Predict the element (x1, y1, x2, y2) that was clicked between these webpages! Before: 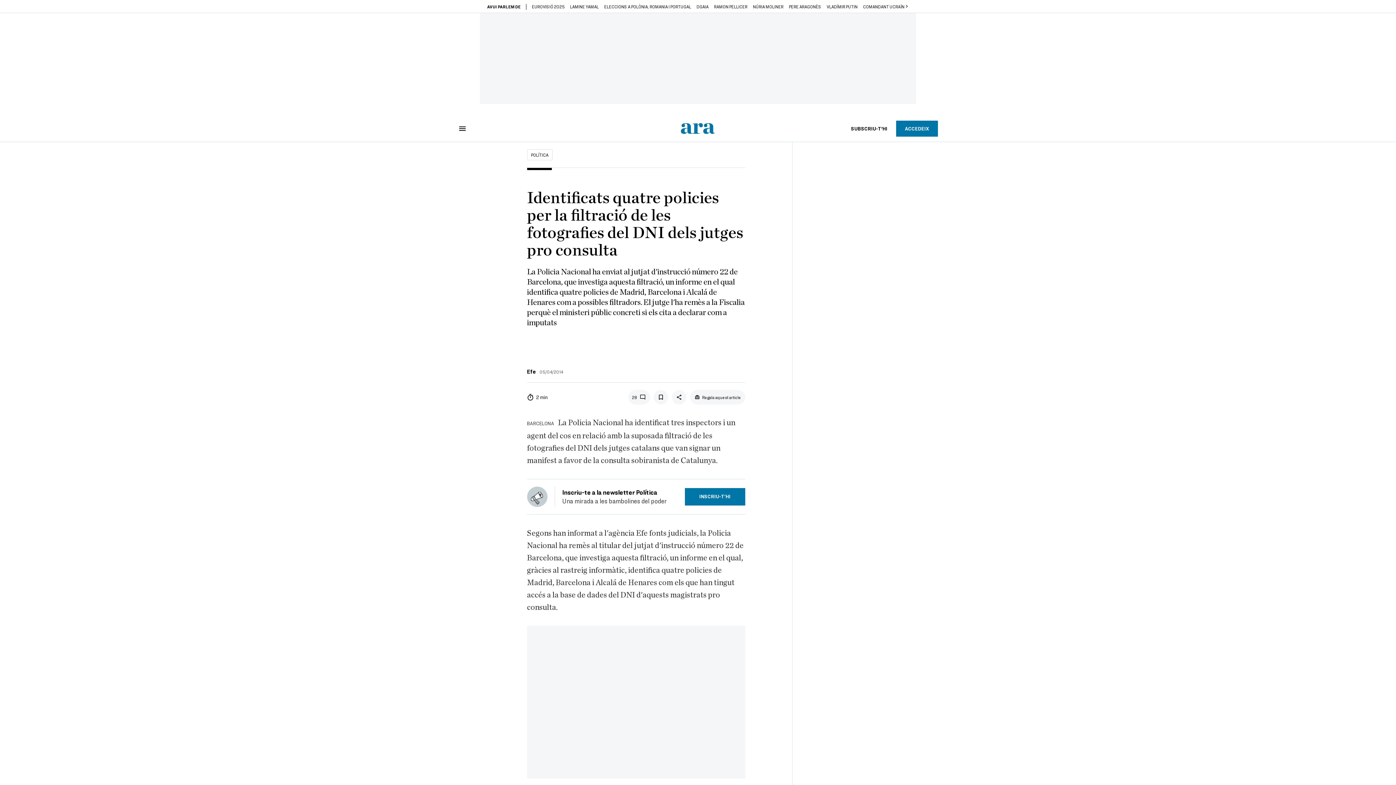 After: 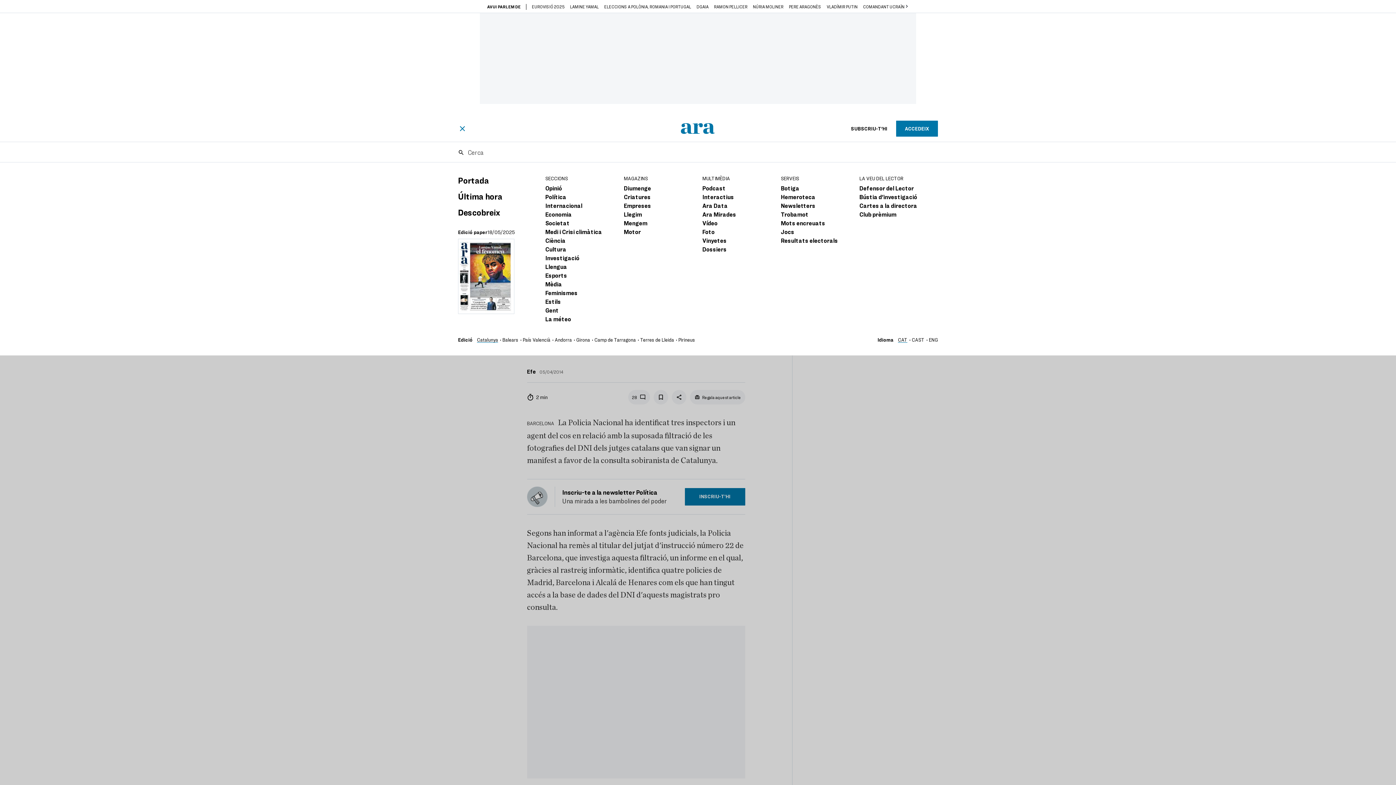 Action: bbox: (458, 124, 466, 132)